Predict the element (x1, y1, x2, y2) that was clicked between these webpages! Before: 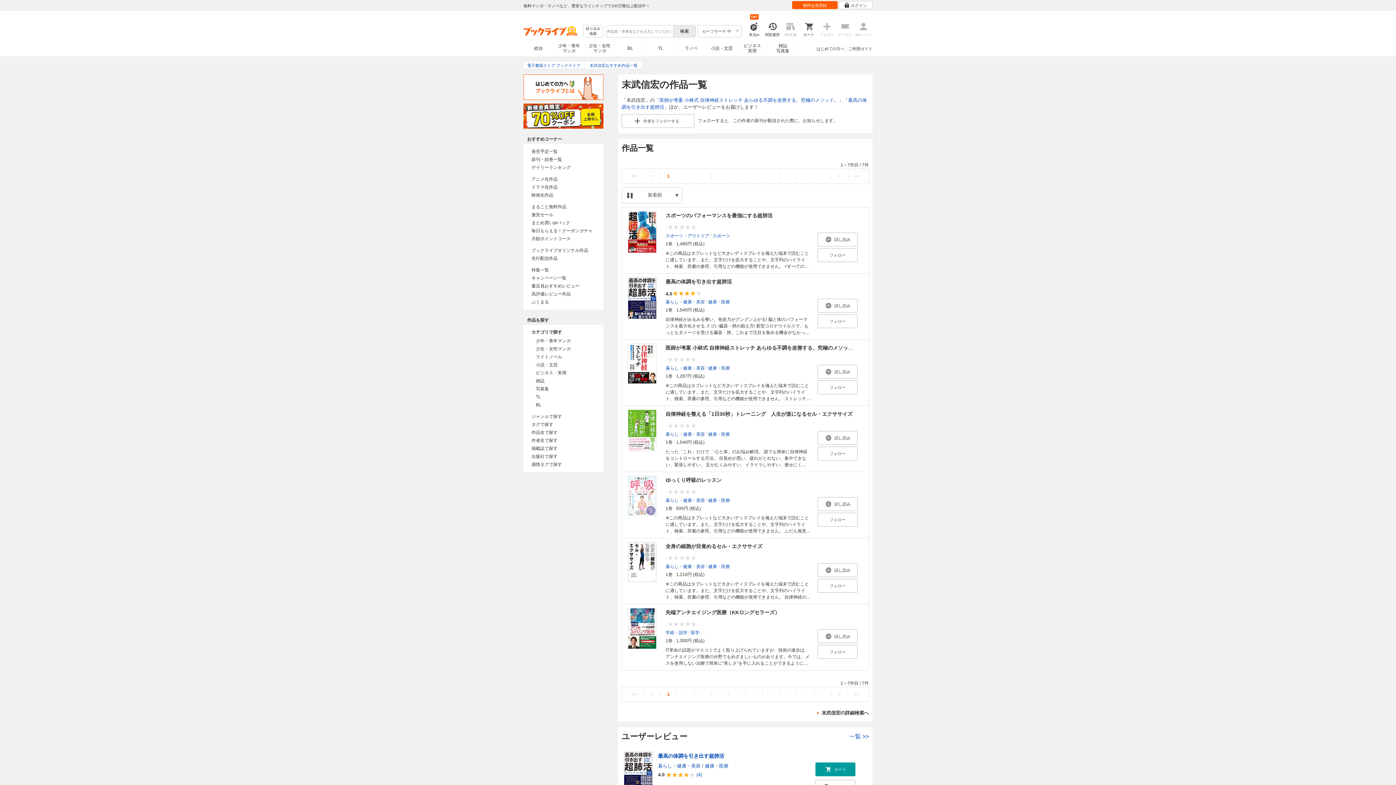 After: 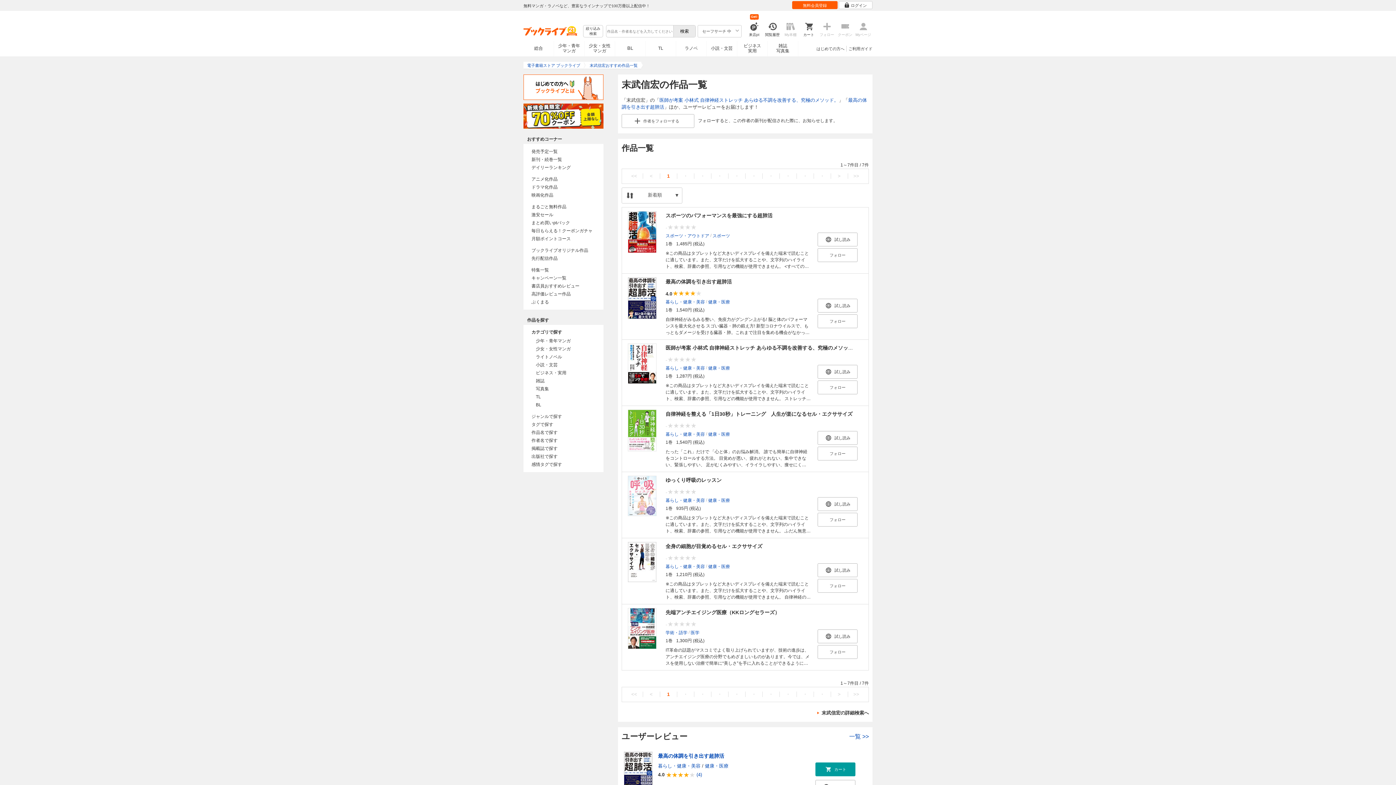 Action: label: ・ bbox: (779, 691, 796, 698)